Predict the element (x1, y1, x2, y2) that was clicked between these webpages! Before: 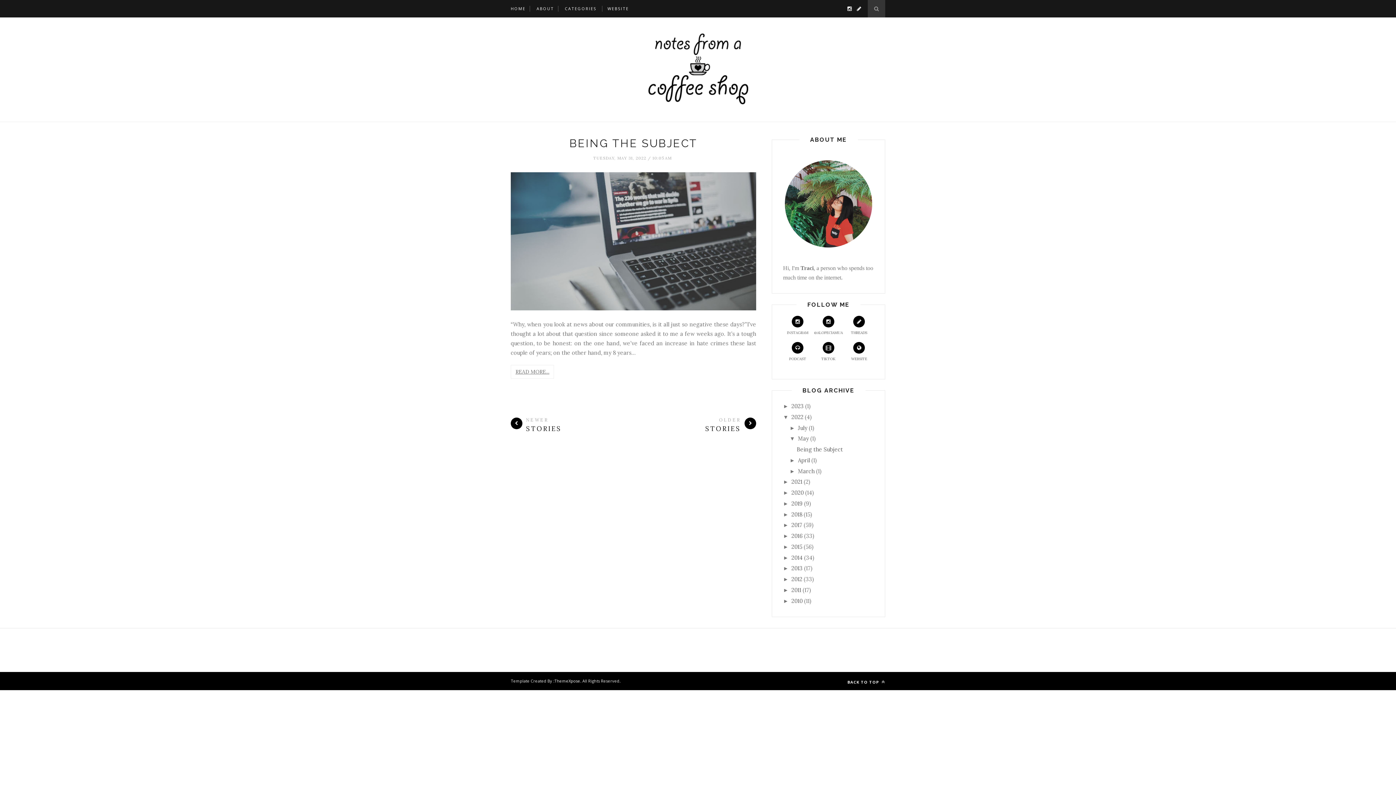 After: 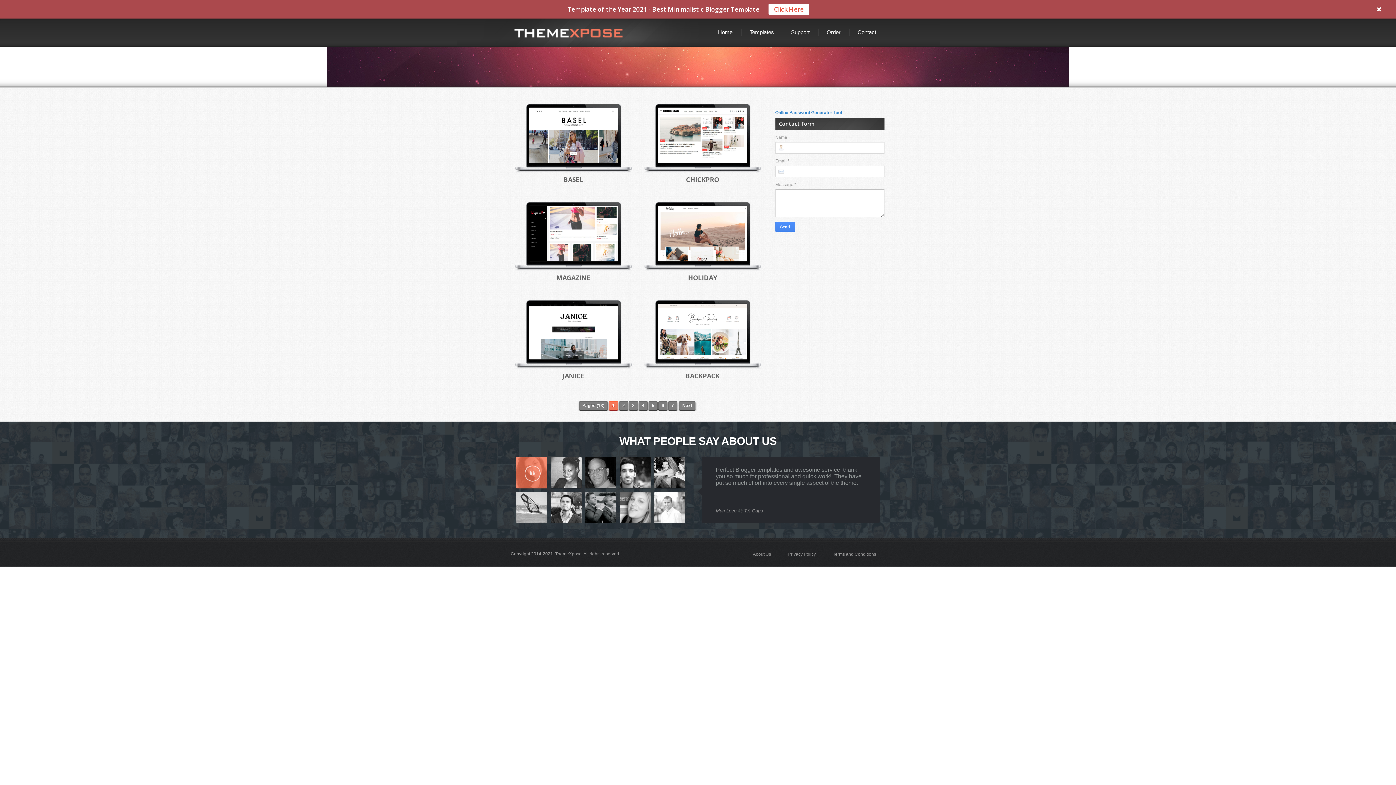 Action: label: ThemeXpose bbox: (554, 678, 580, 683)